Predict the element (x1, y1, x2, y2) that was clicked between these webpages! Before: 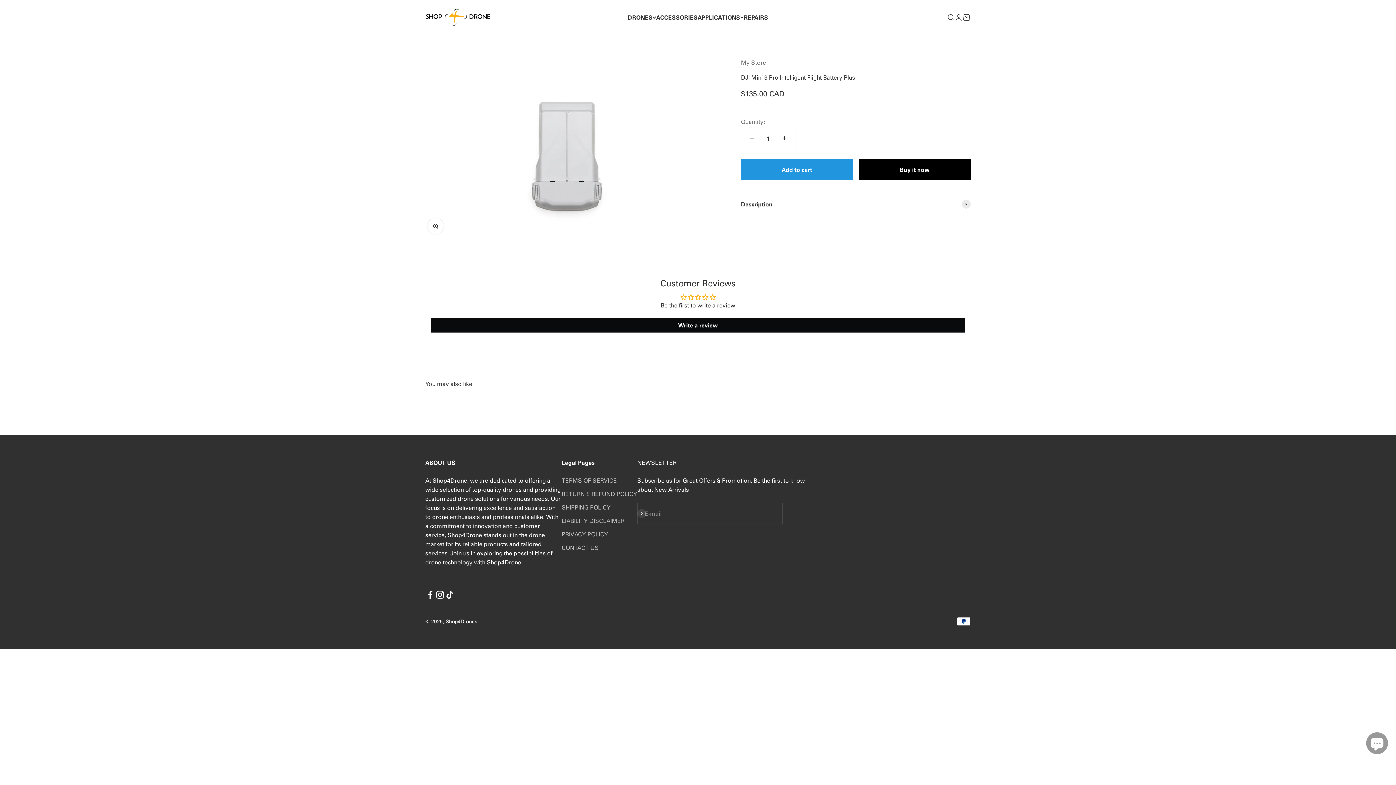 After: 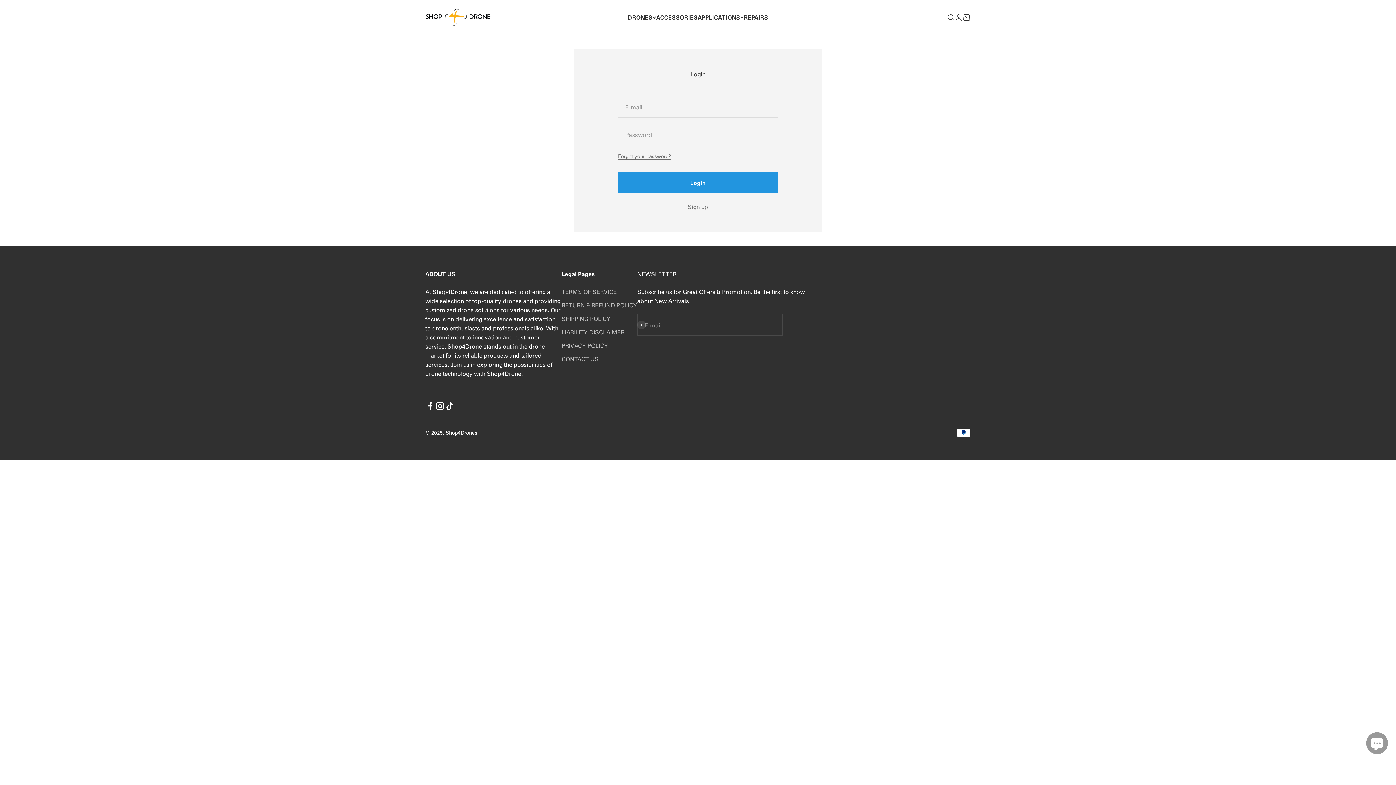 Action: bbox: (954, 13, 962, 21) label: Open account page